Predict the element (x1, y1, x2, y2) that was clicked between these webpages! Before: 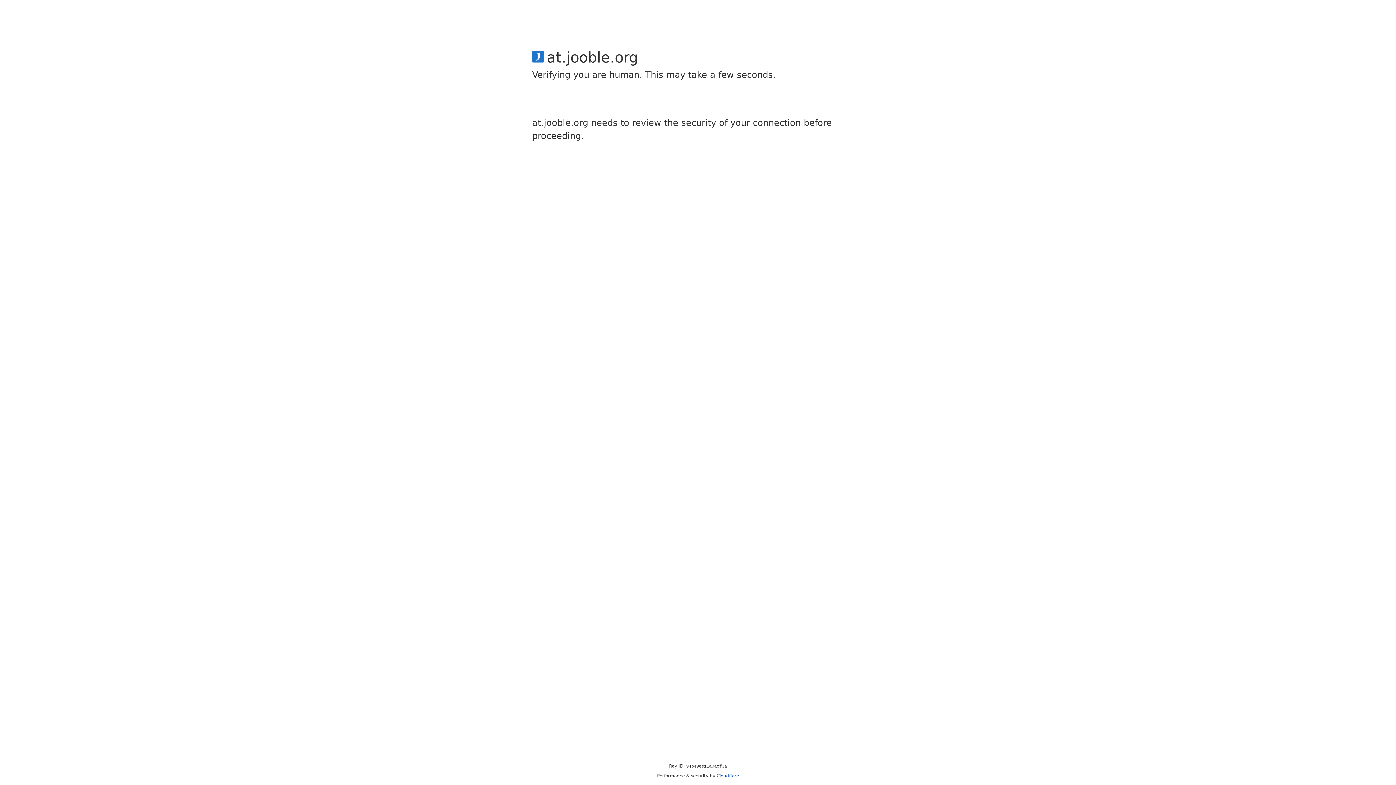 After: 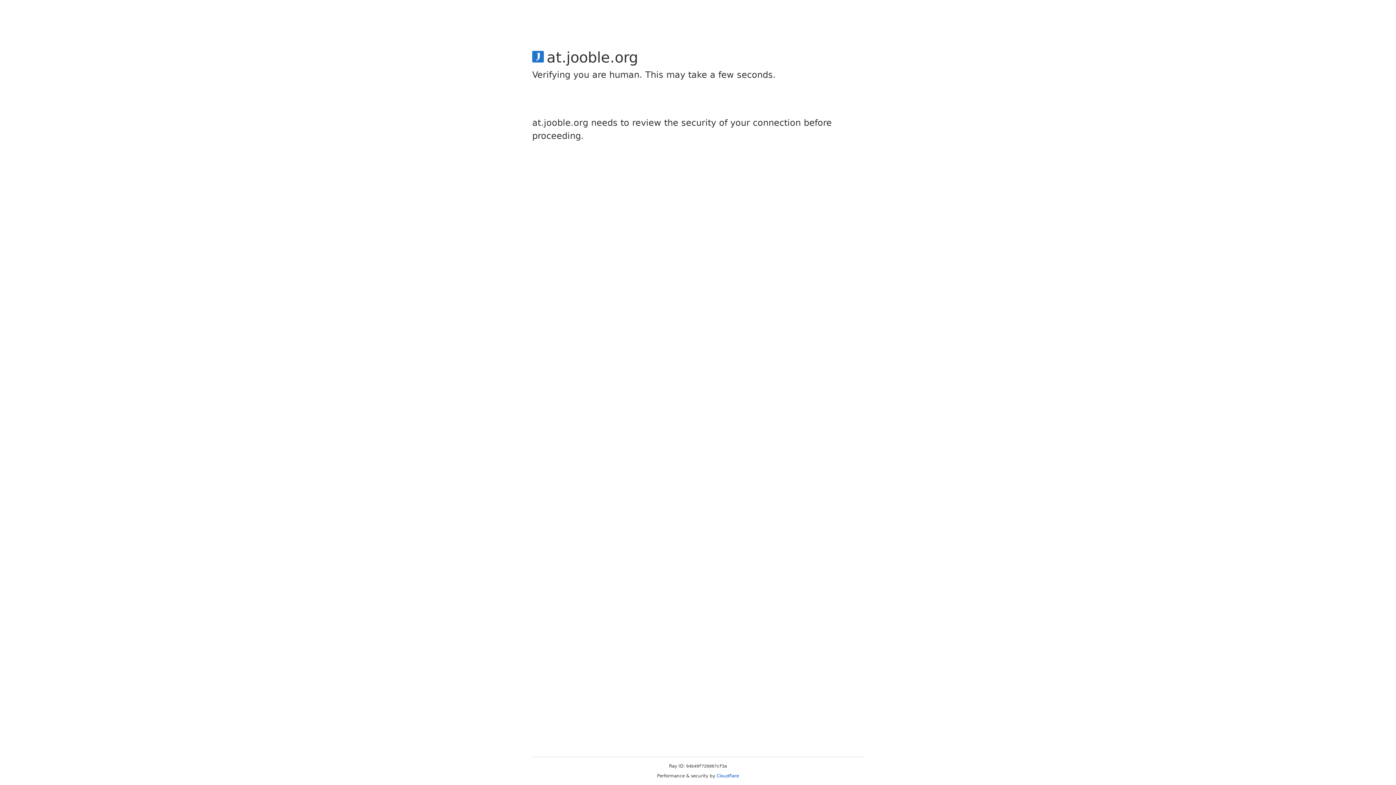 Action: bbox: (716, 773, 739, 778) label: Cloudflare